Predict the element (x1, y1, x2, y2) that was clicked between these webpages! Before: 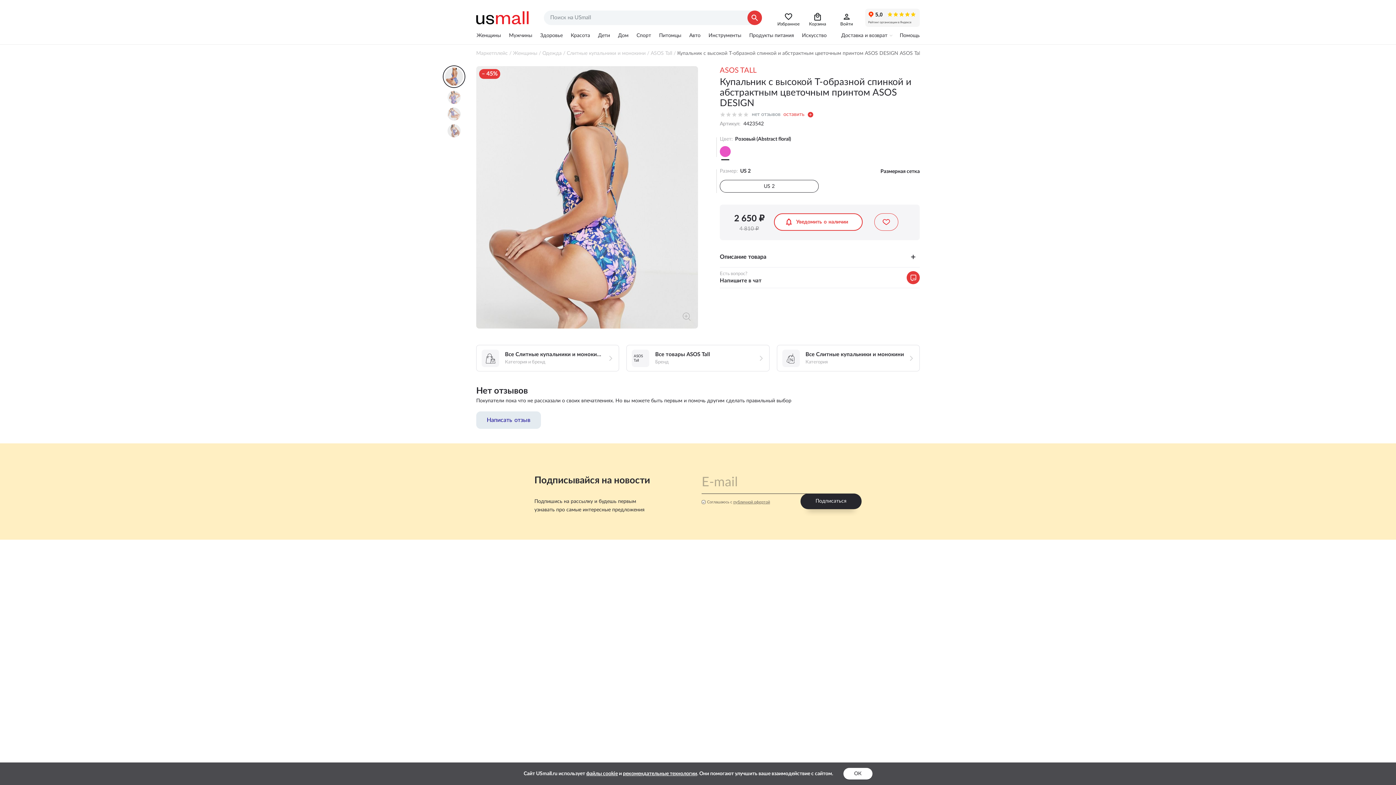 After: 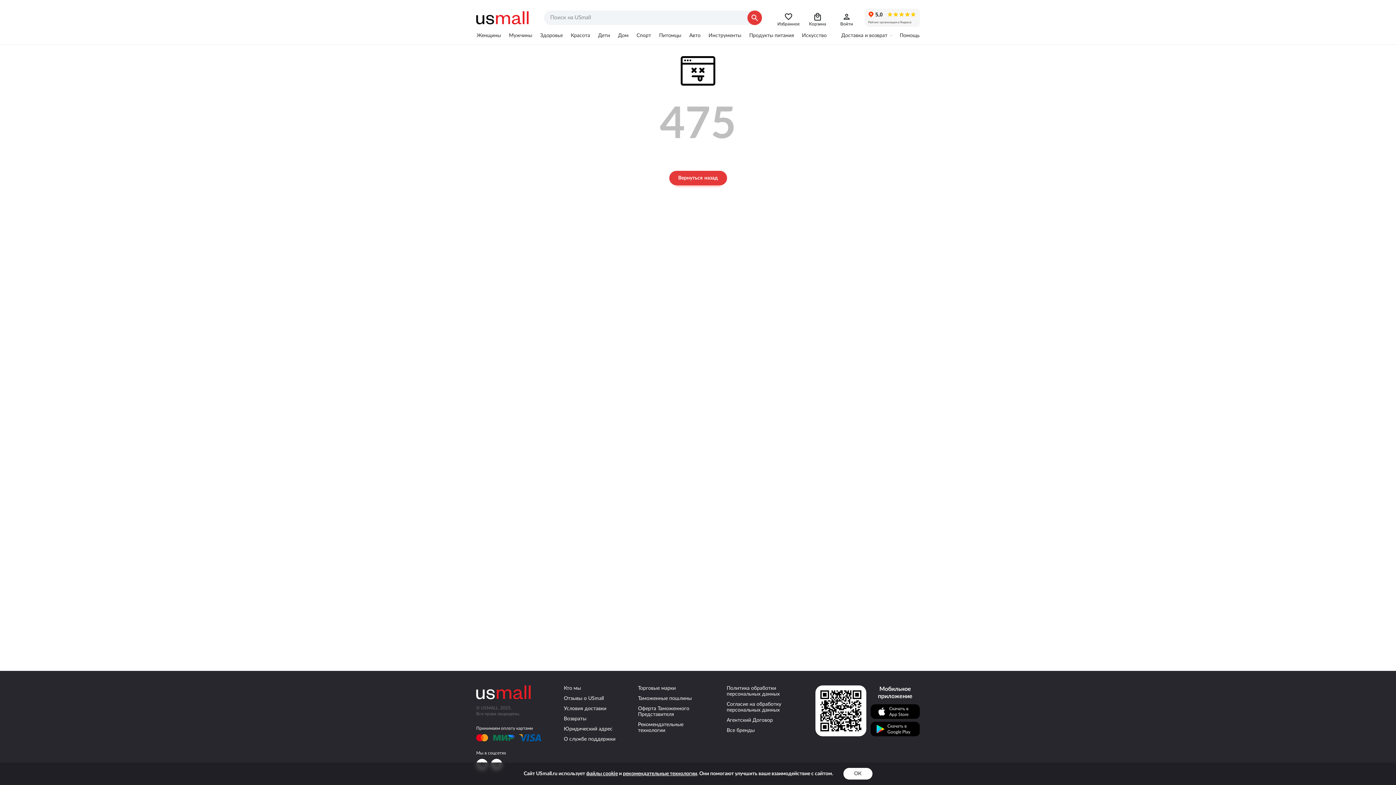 Action: bbox: (704, 26, 745, 44) label: Инструменты